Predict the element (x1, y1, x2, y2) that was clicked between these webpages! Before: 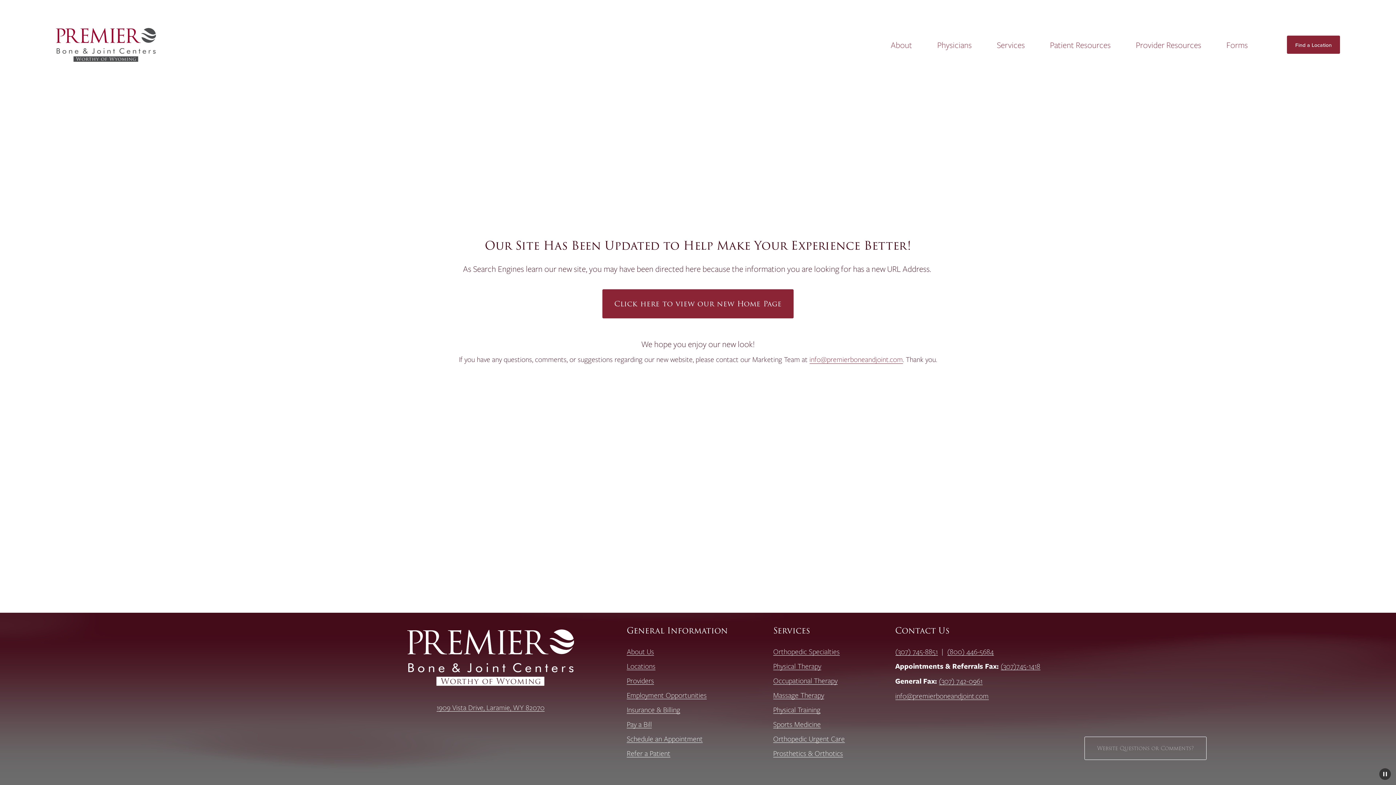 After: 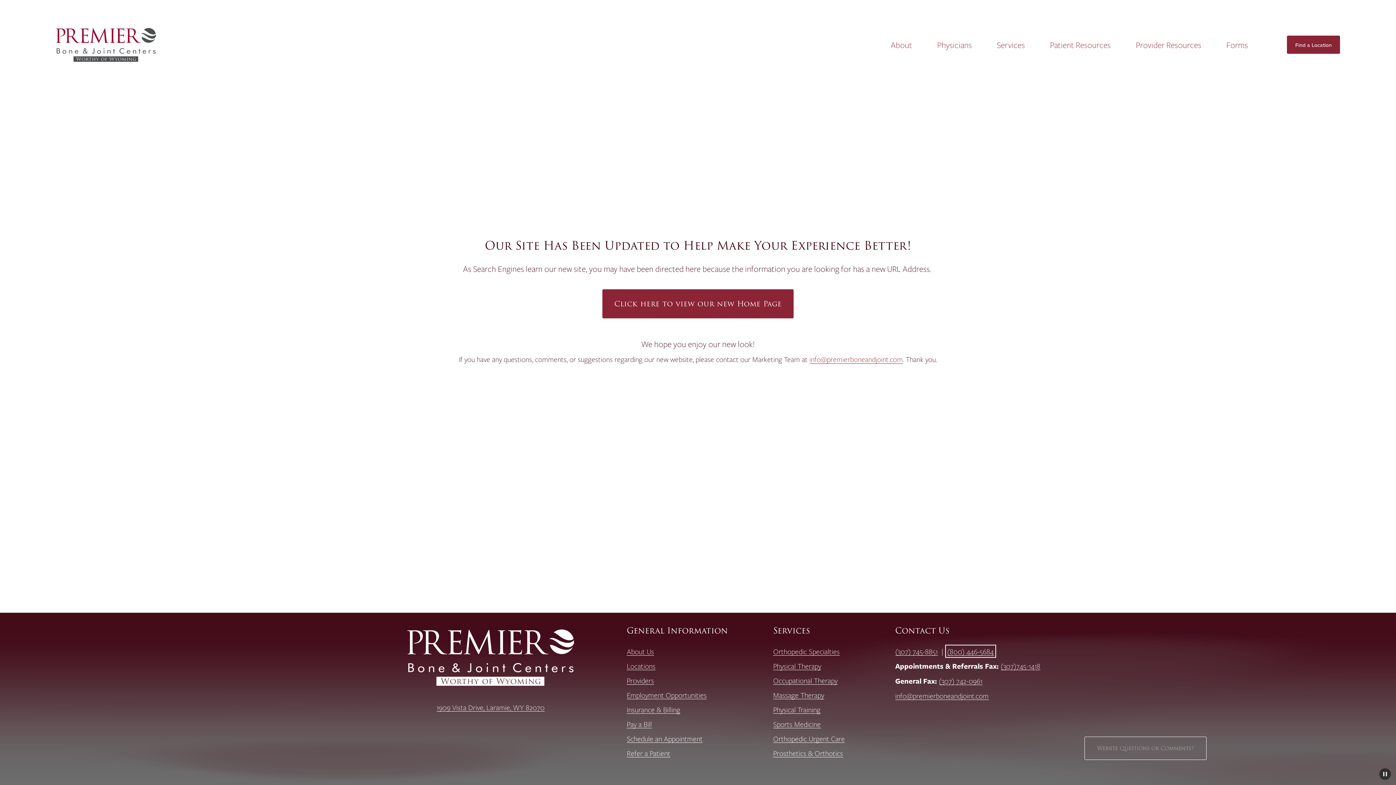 Action: bbox: (947, 647, 994, 656) label: (800) 446-5684